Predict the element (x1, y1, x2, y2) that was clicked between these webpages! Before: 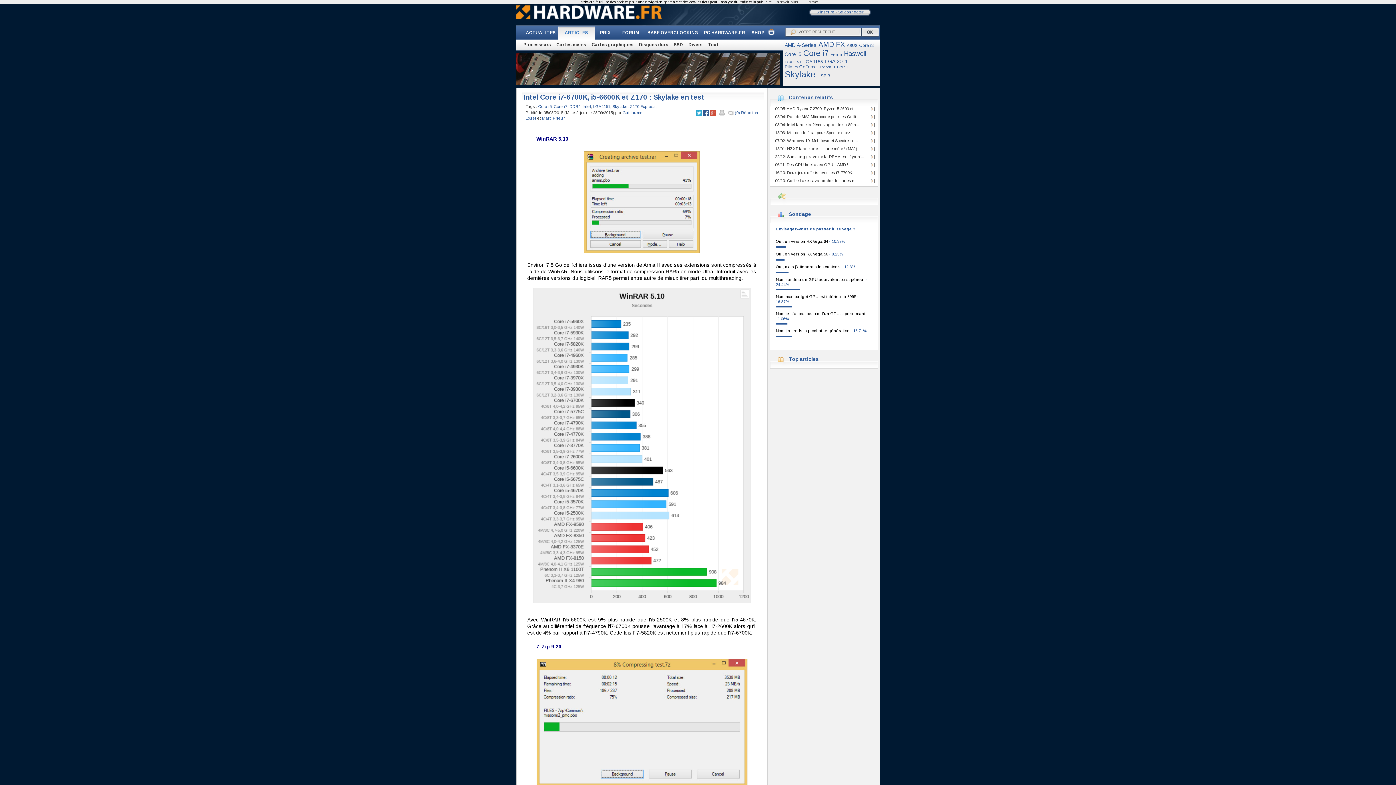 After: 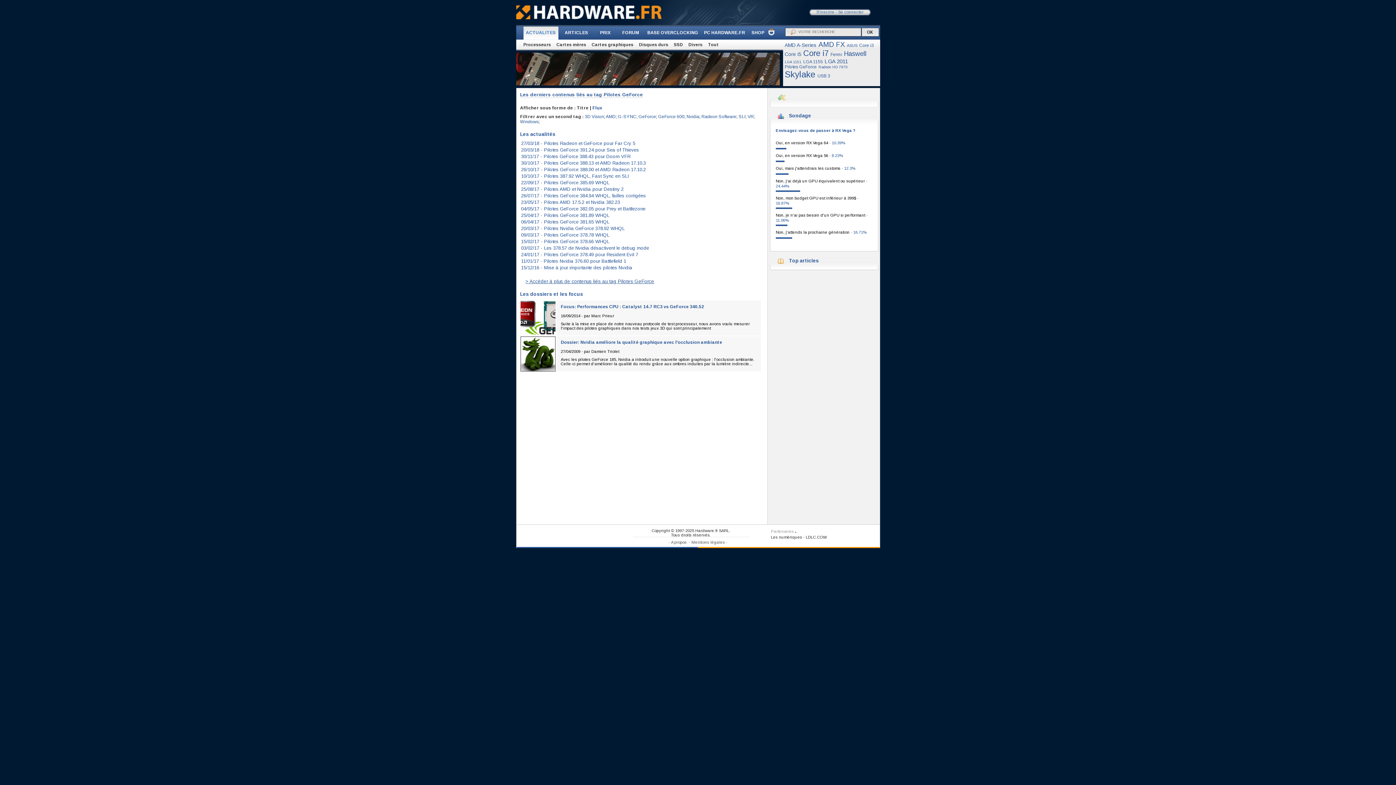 Action: bbox: (784, 64, 818, 69) label: Pilotes GeForce